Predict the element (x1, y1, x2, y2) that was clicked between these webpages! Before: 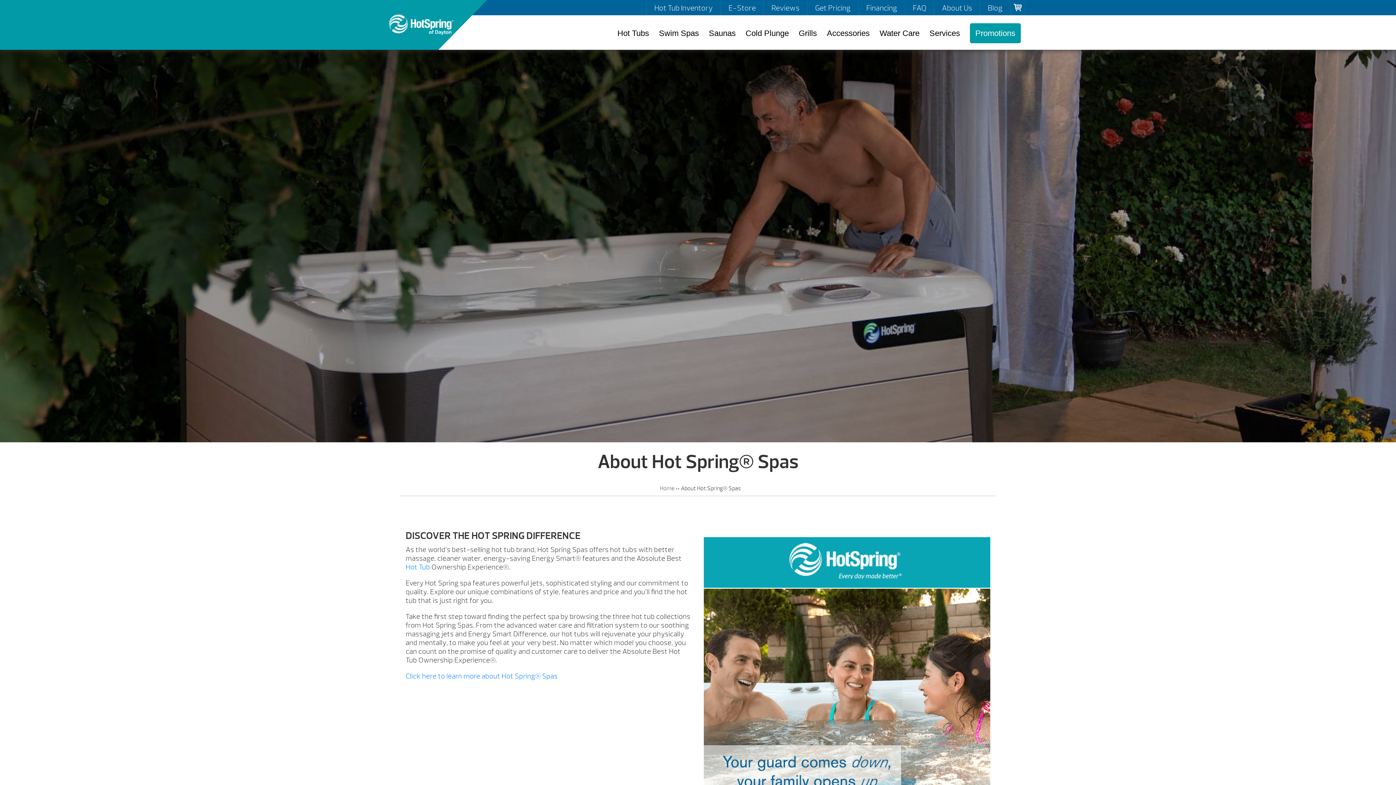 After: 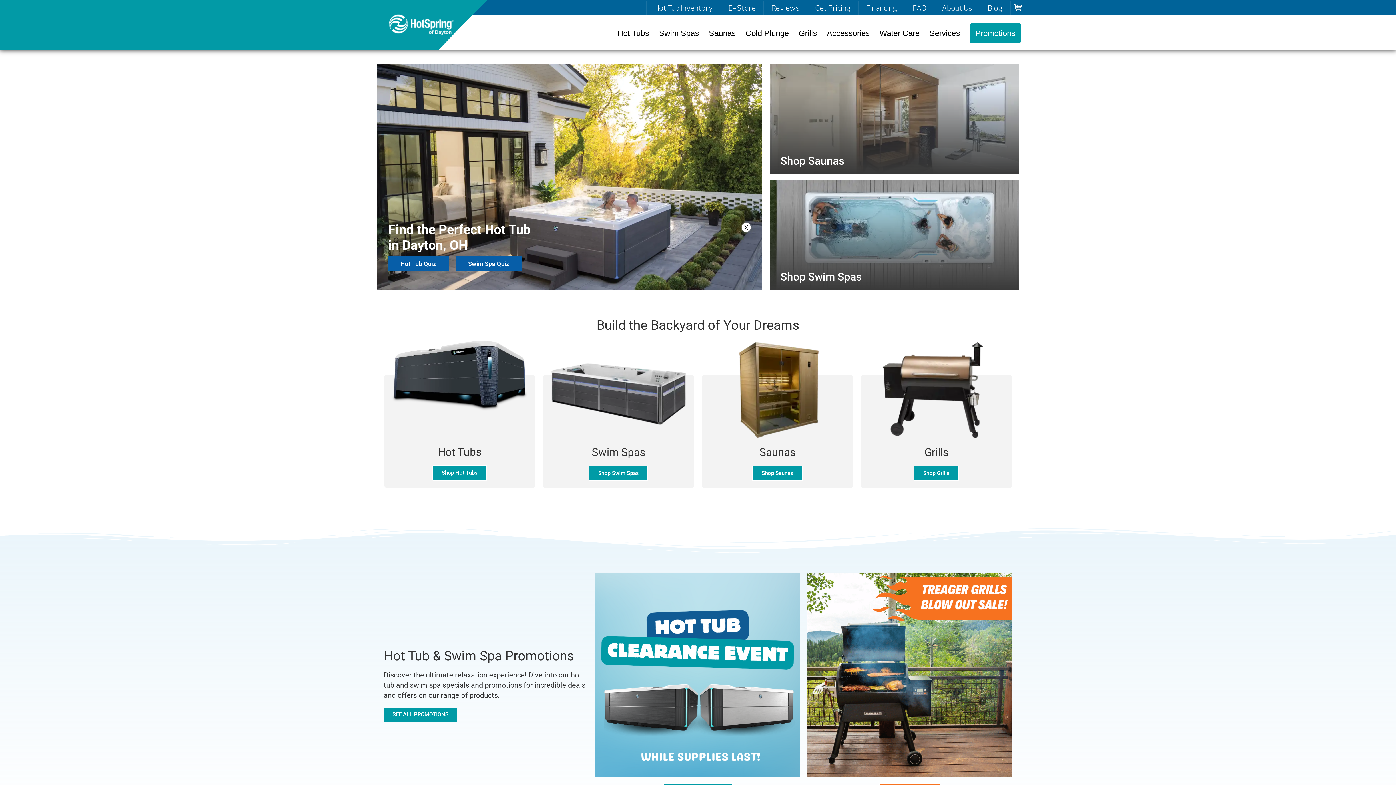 Action: bbox: (389, 14, 469, 35) label: About Hot Spring® Spas | HotSpring Spas of Dayton